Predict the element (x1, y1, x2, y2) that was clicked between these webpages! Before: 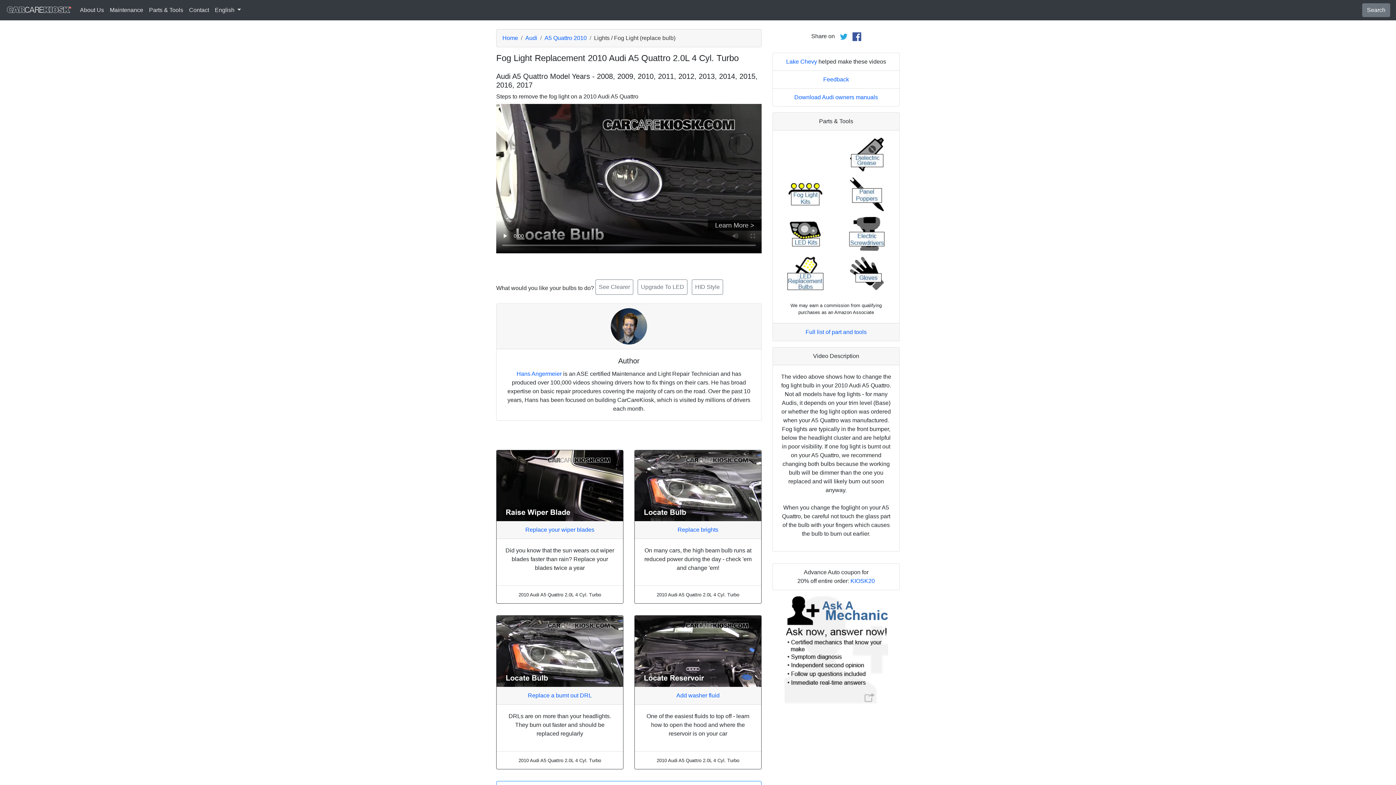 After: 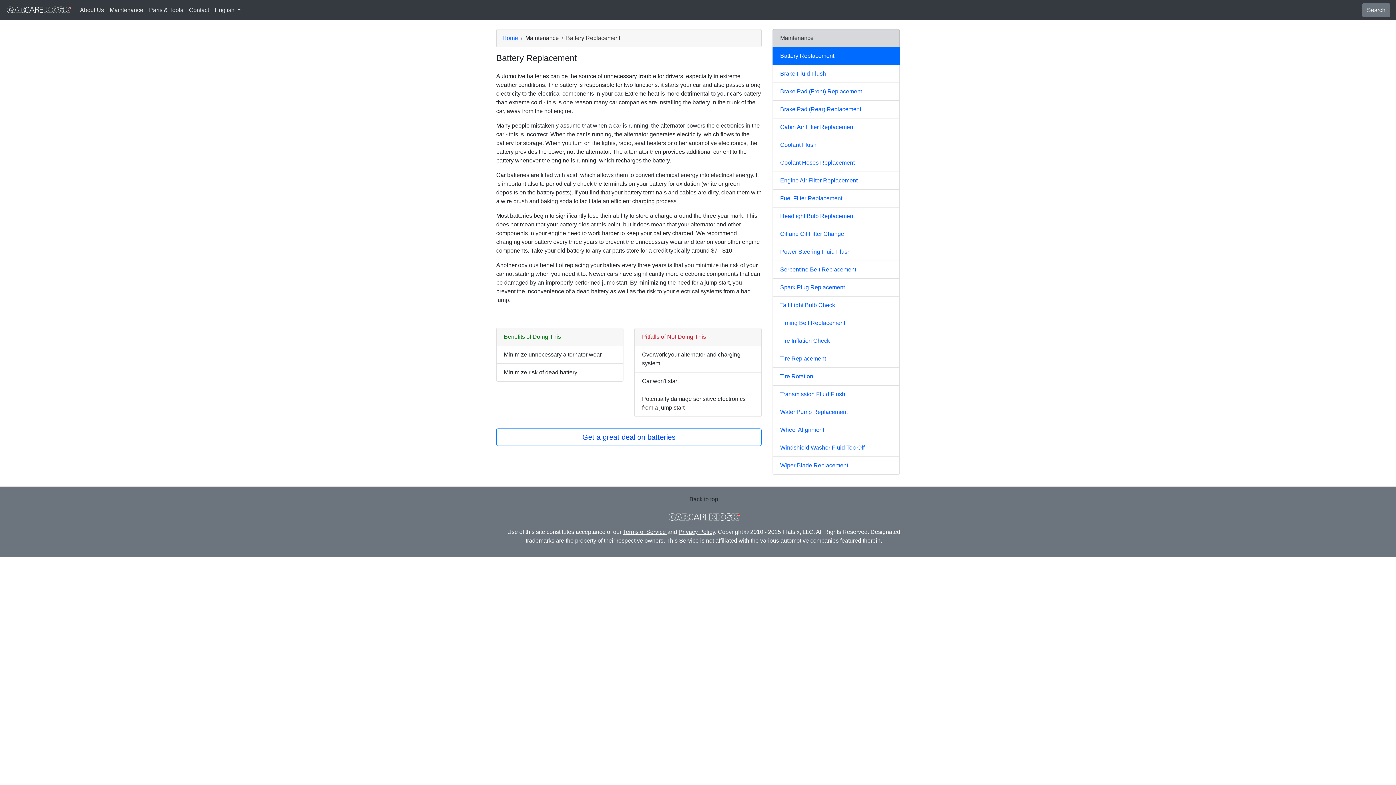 Action: label: Maintenance bbox: (106, 2, 146, 17)